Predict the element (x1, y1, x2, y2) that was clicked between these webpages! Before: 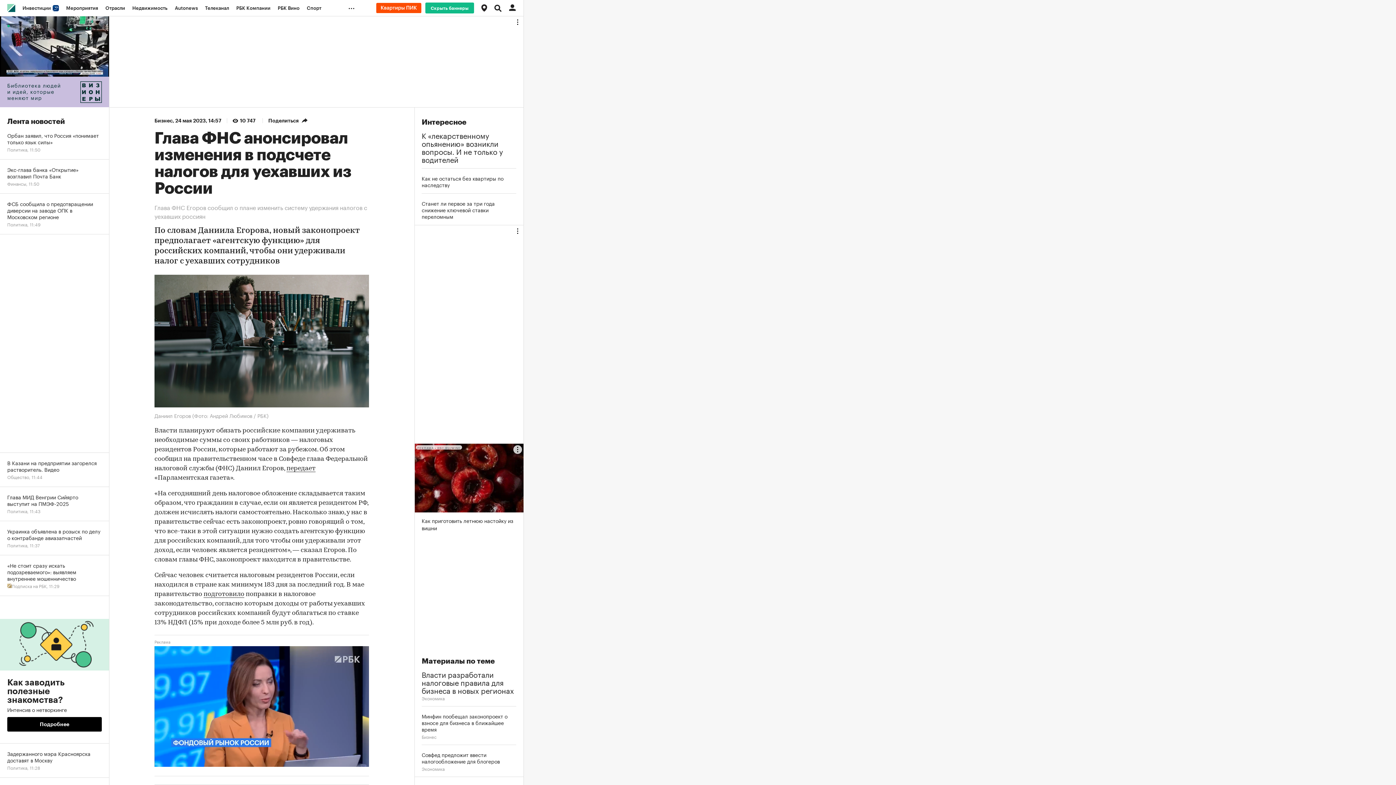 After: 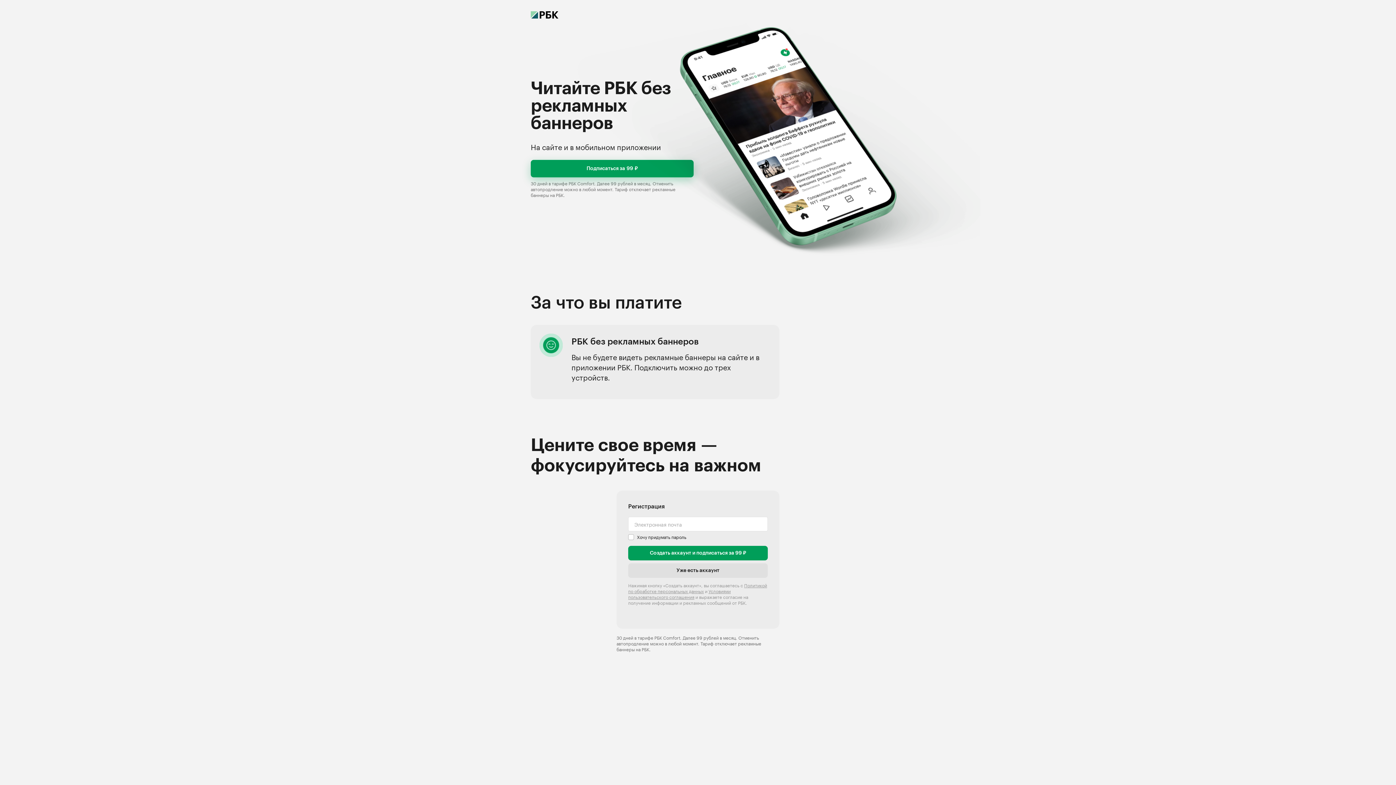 Action: label: Скрыть баннеры bbox: (425, 2, 474, 13)